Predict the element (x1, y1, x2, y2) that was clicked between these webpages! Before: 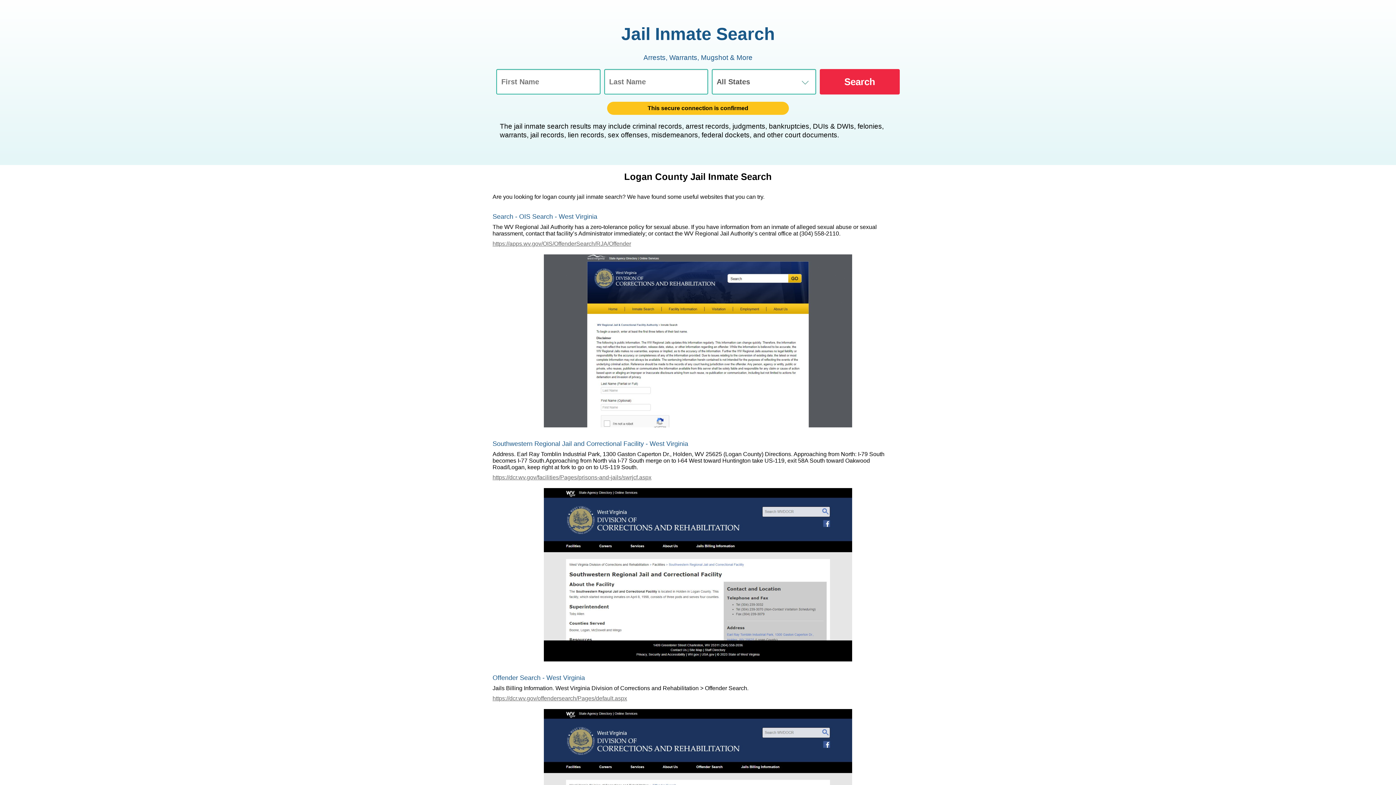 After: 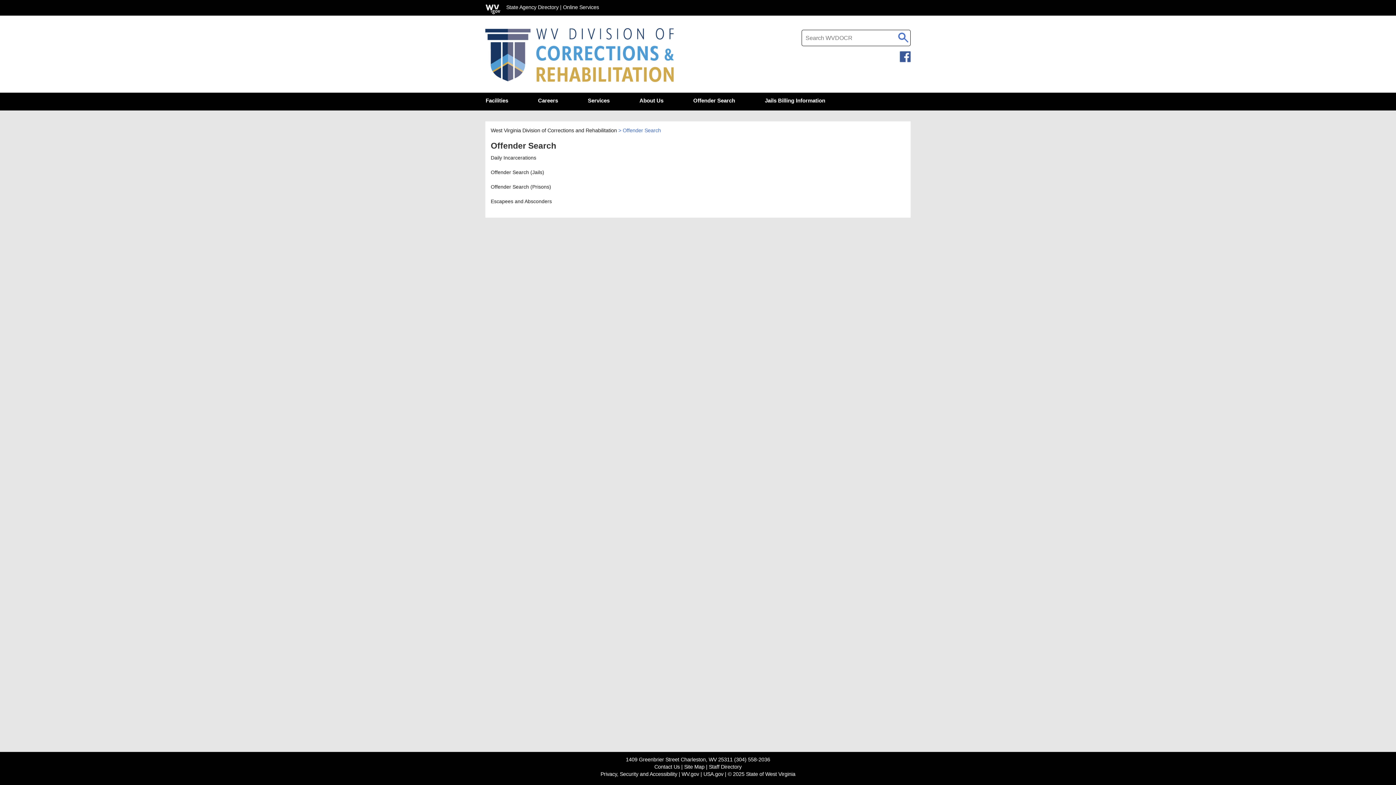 Action: bbox: (492, 695, 903, 702) label: https://dcr.wv.gov/offendersearch/Pages/default.aspx